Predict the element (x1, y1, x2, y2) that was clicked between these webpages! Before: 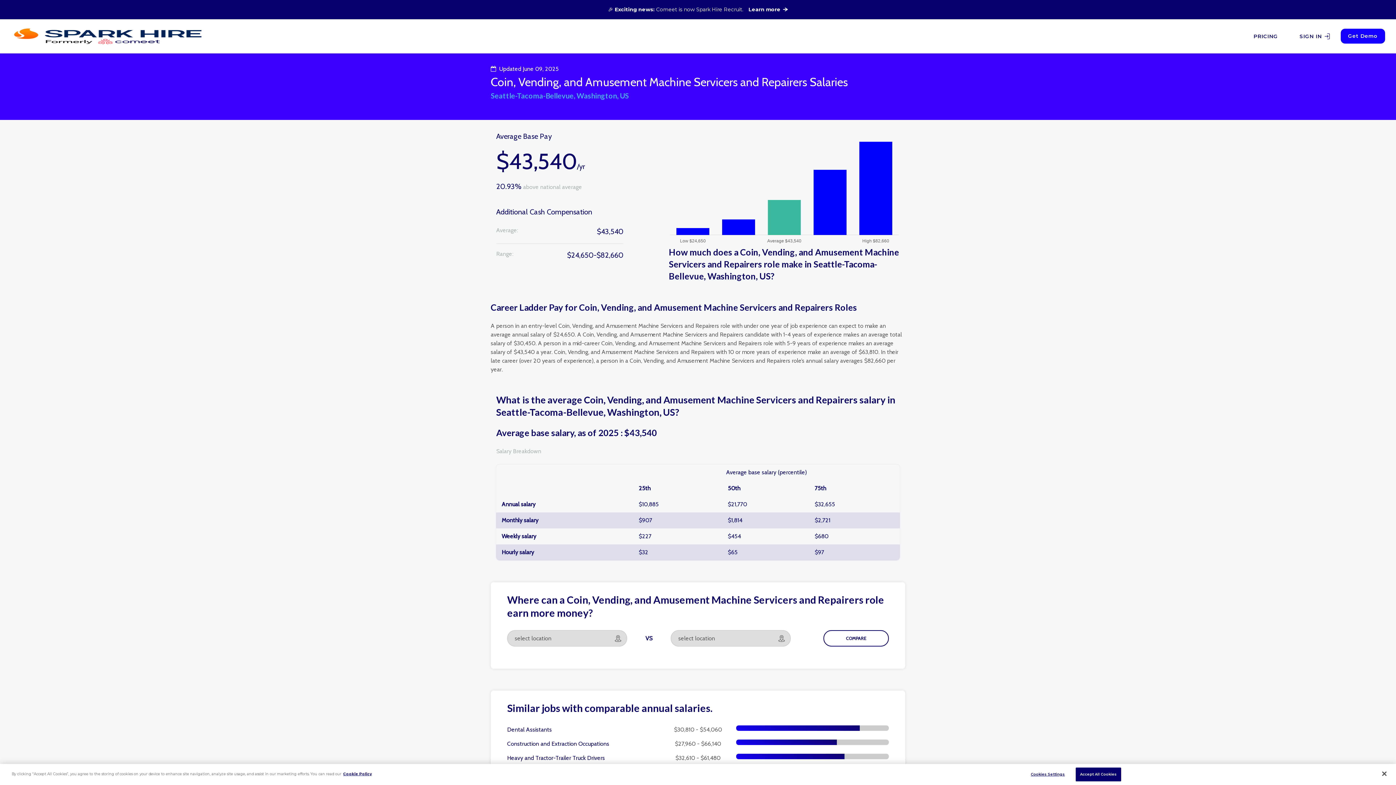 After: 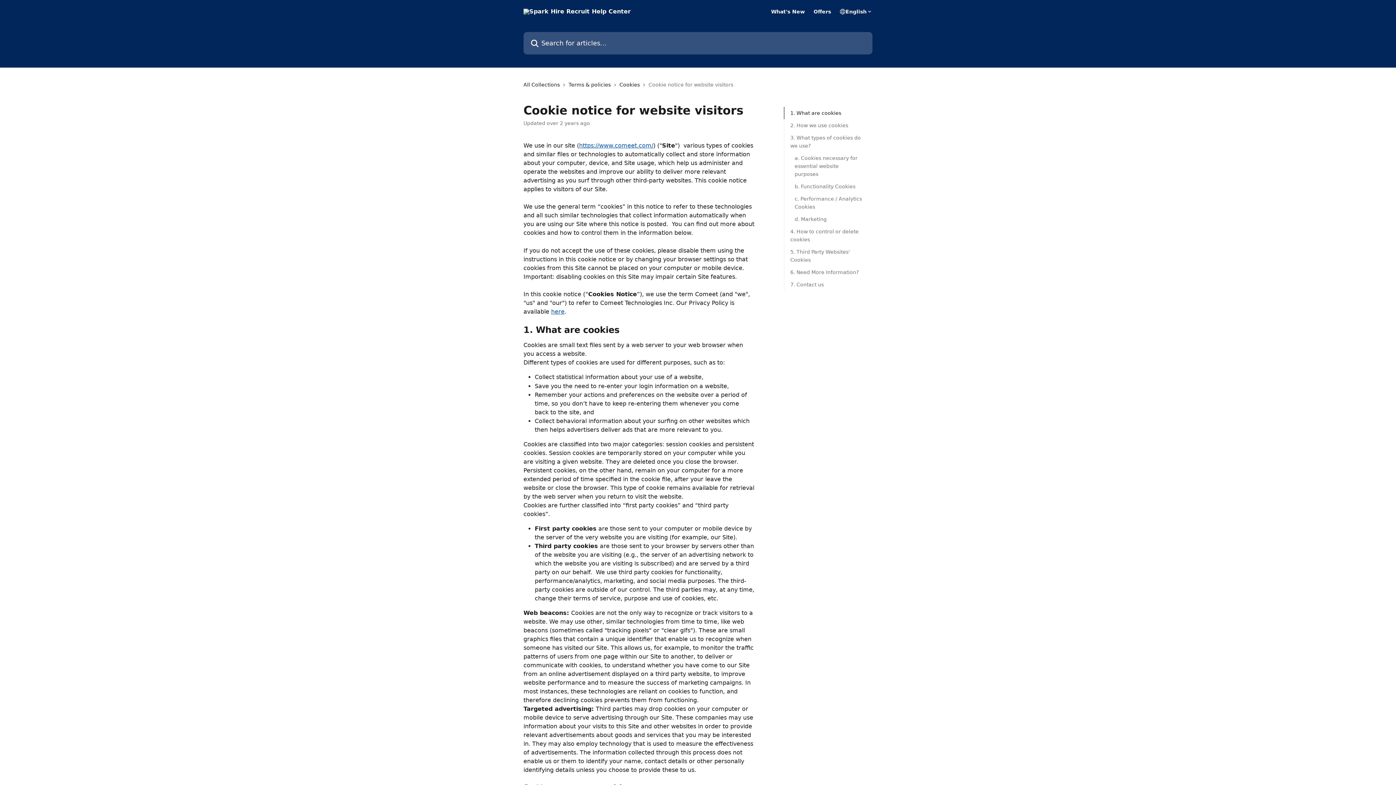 Action: bbox: (343, 772, 372, 776) label: More information about your privacy